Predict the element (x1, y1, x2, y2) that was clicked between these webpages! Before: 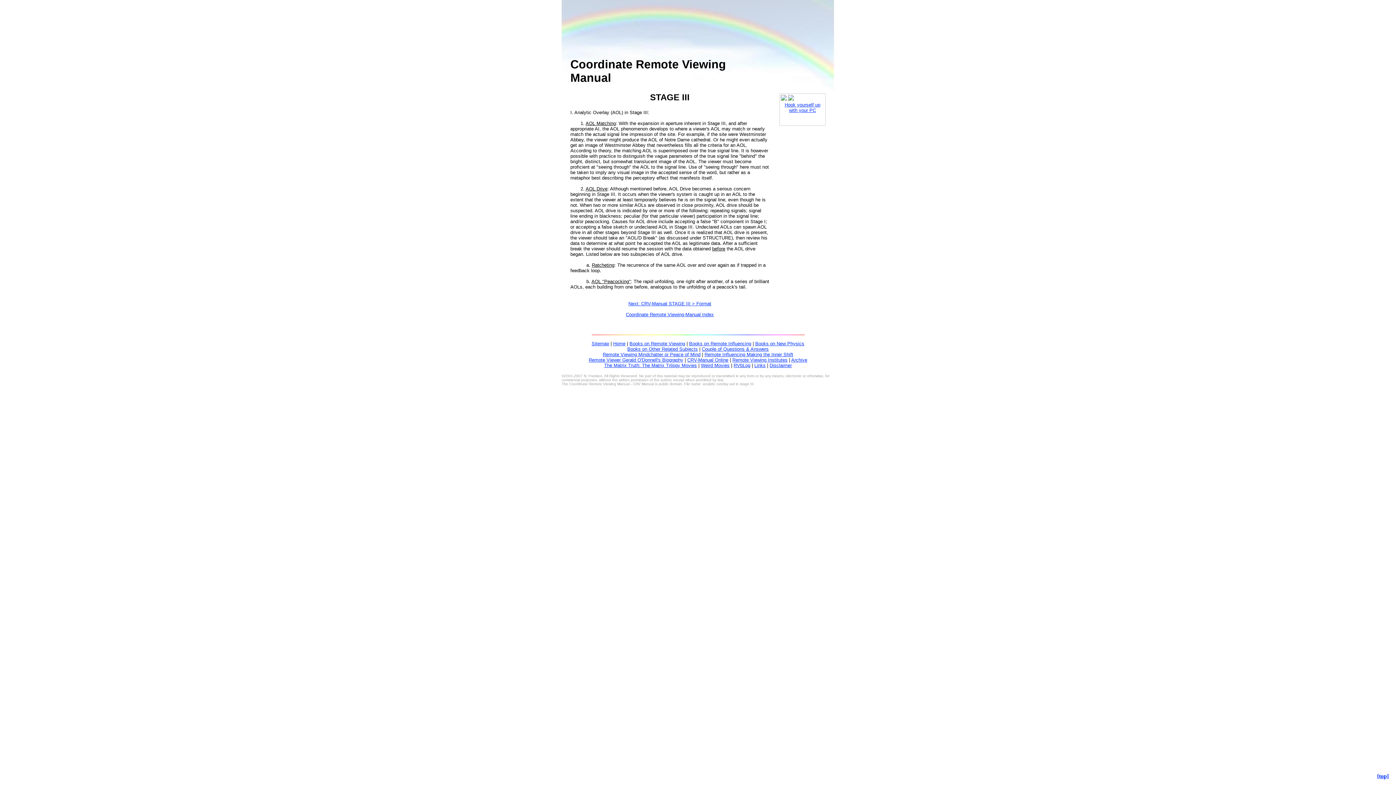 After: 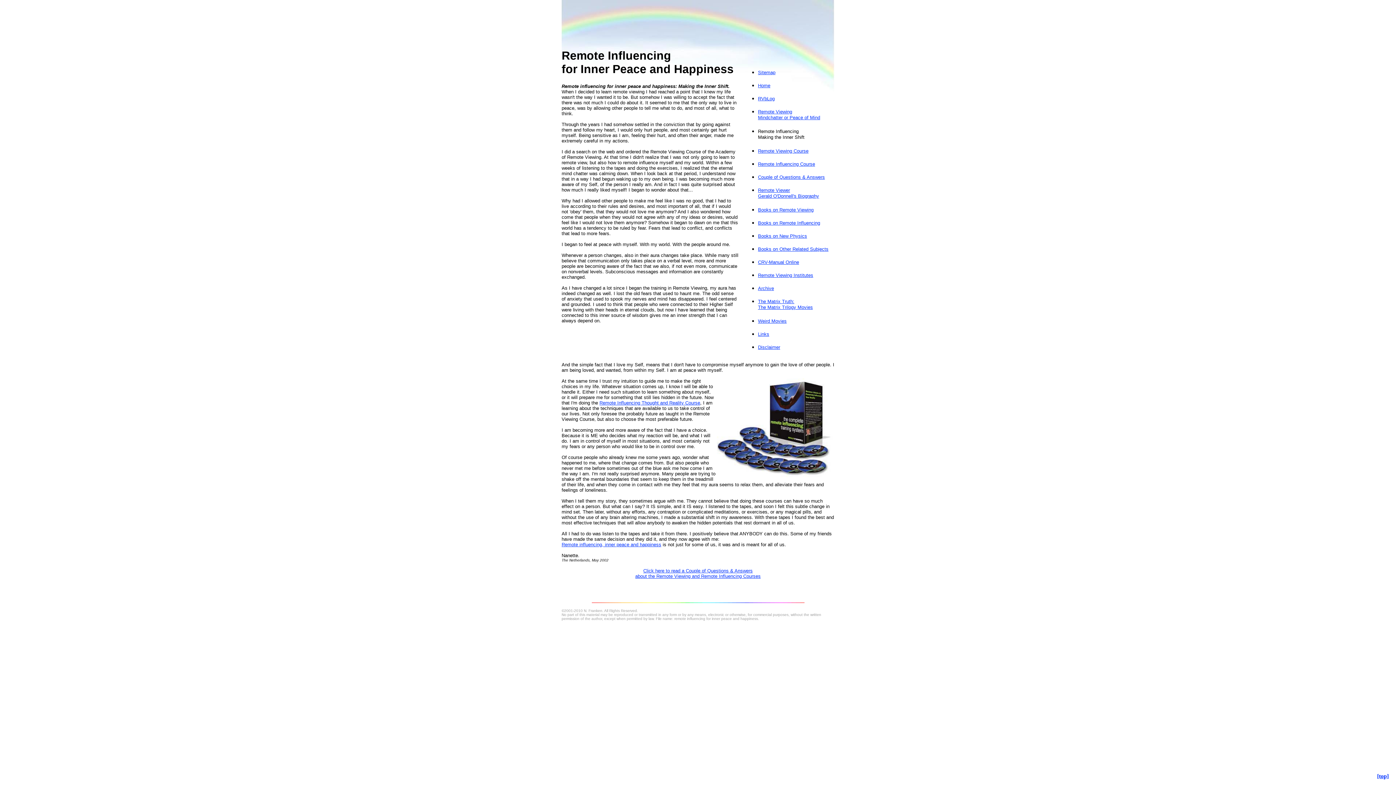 Action: label: Remote Influencing Making the Inner Shift bbox: (704, 351, 793, 357)